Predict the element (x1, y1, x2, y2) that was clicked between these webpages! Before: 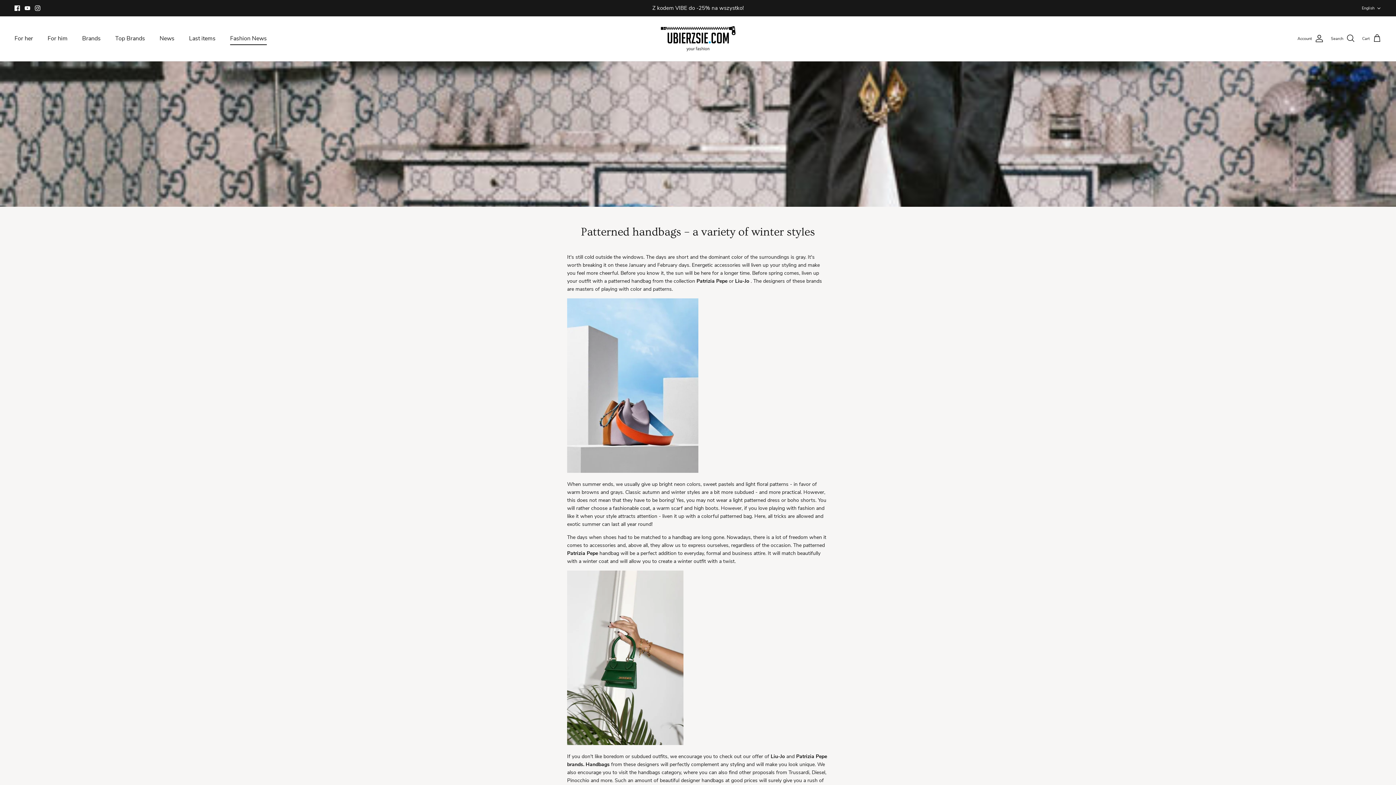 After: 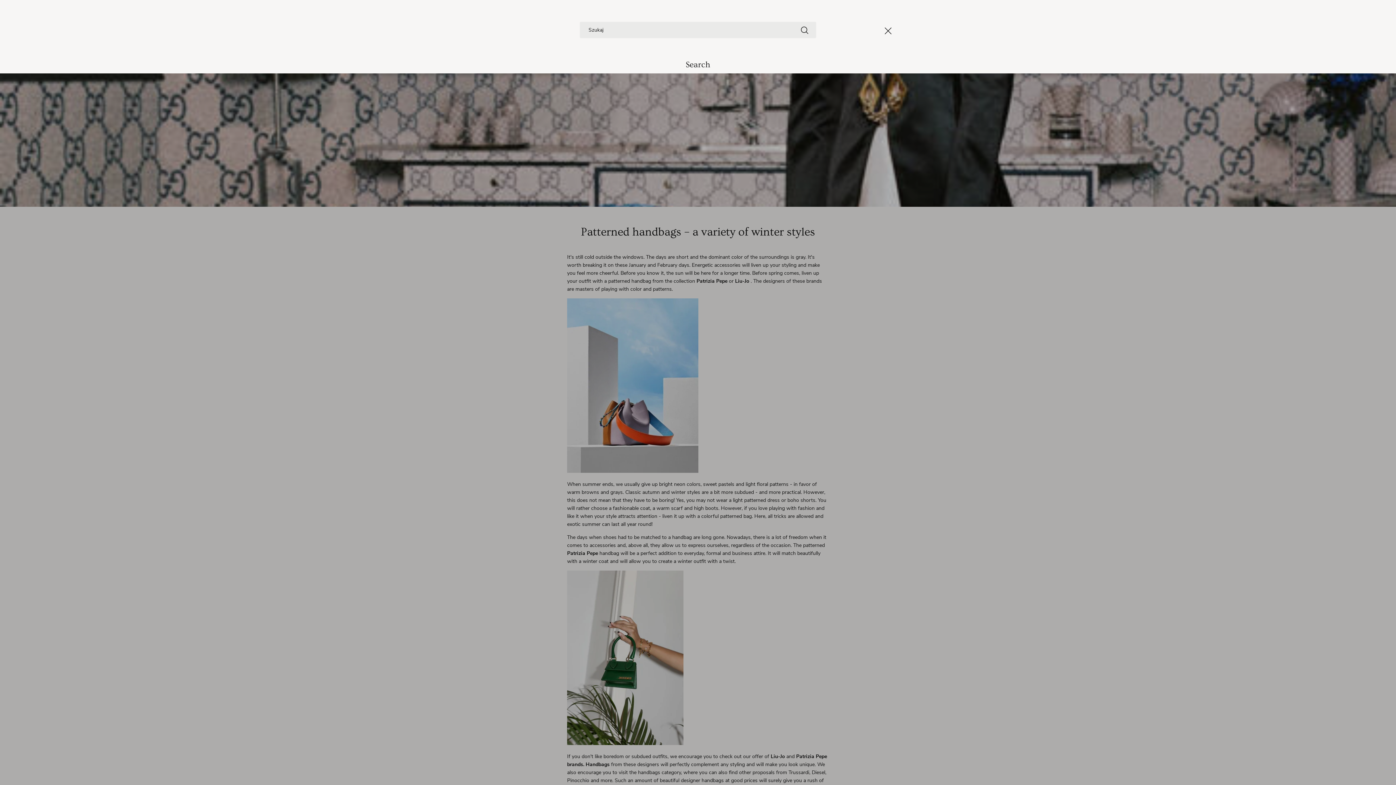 Action: bbox: (1331, 33, 1355, 43) label: Search